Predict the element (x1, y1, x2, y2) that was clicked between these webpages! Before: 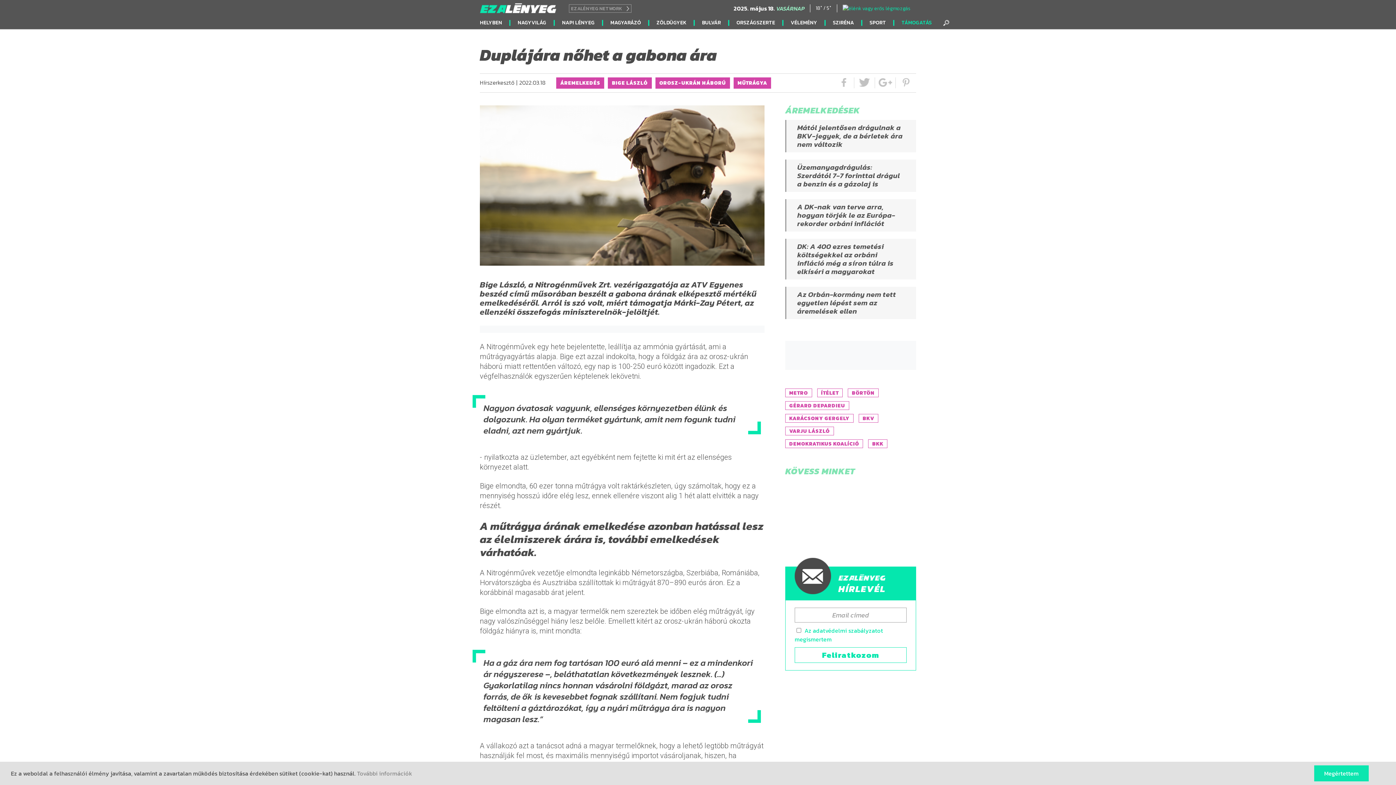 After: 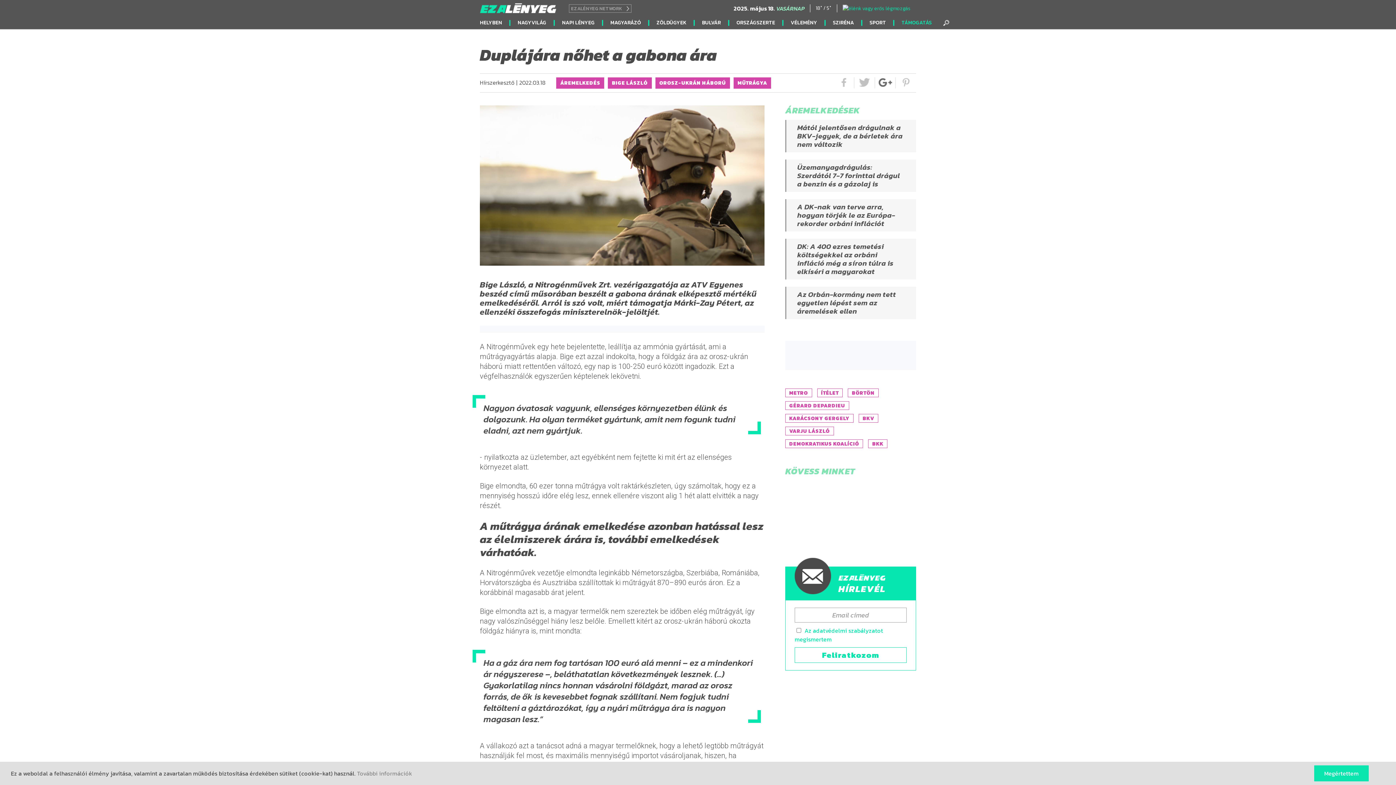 Action: bbox: (878, 80, 892, 89)